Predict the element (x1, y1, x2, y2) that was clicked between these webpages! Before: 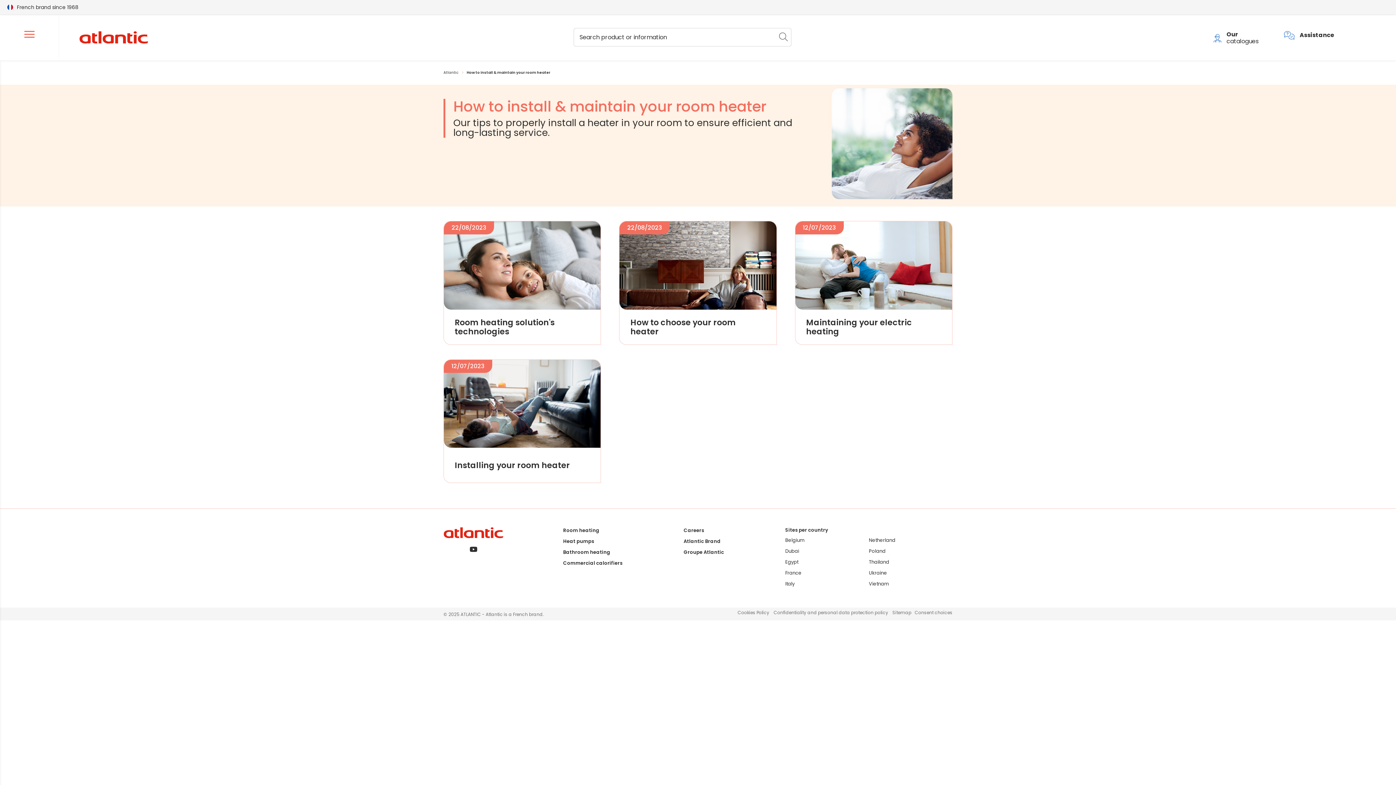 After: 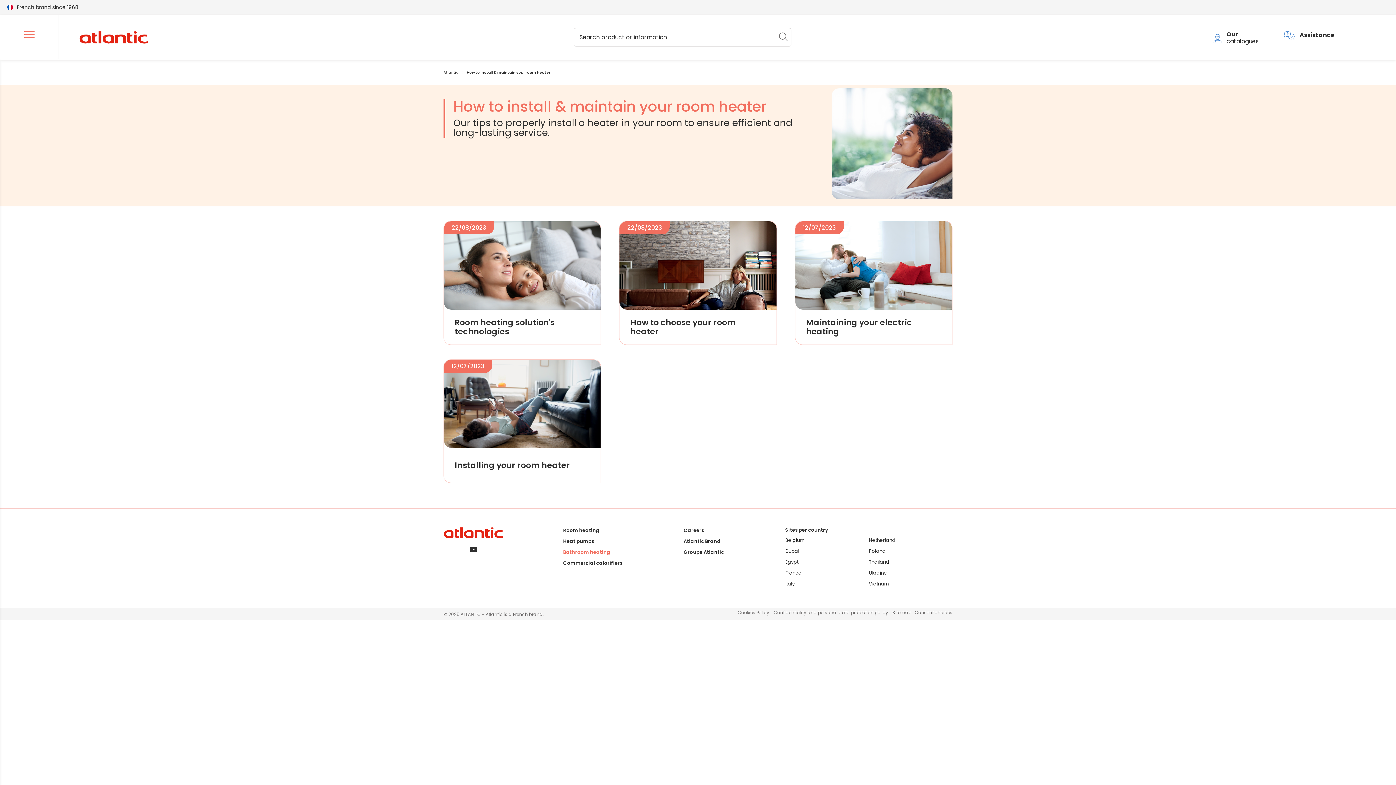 Action: label: Bathroom heating bbox: (563, 549, 610, 556)